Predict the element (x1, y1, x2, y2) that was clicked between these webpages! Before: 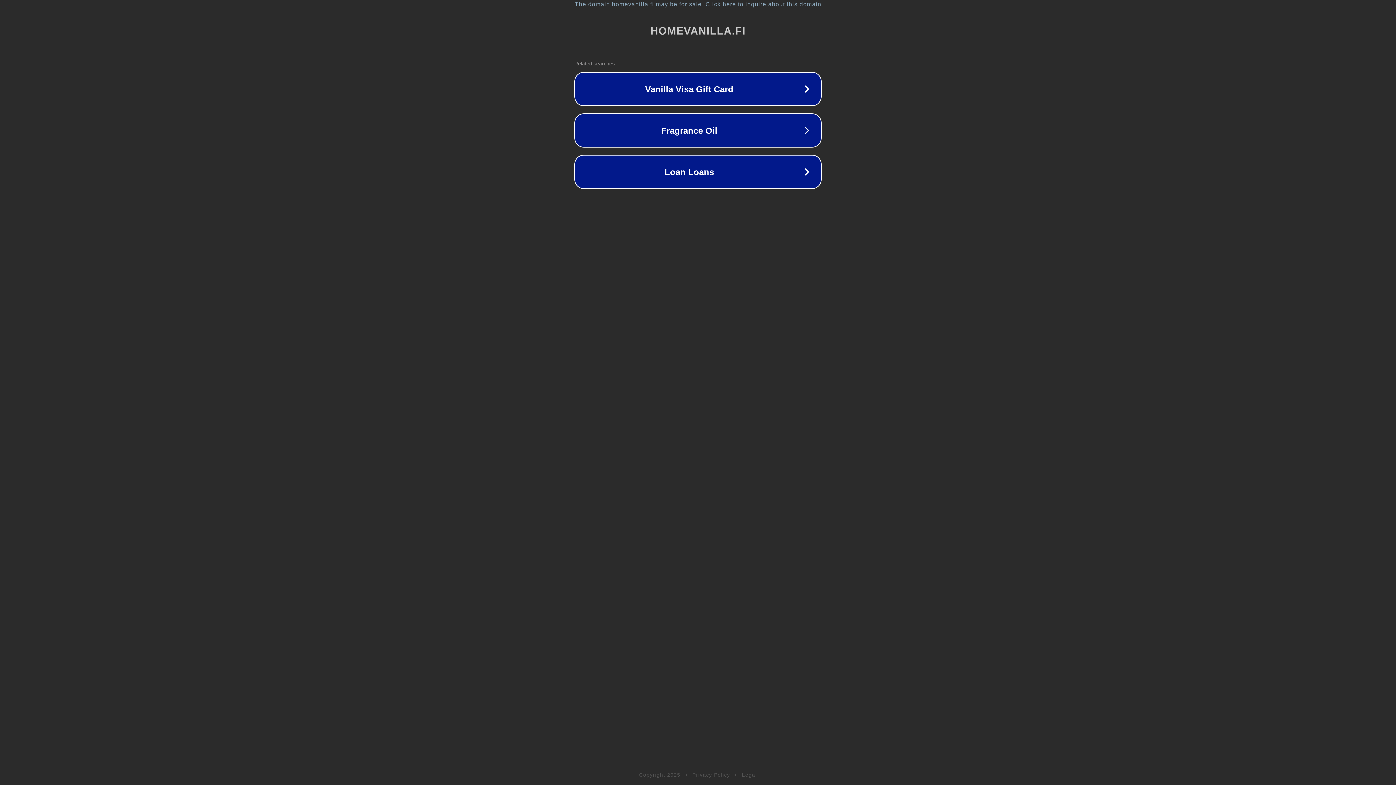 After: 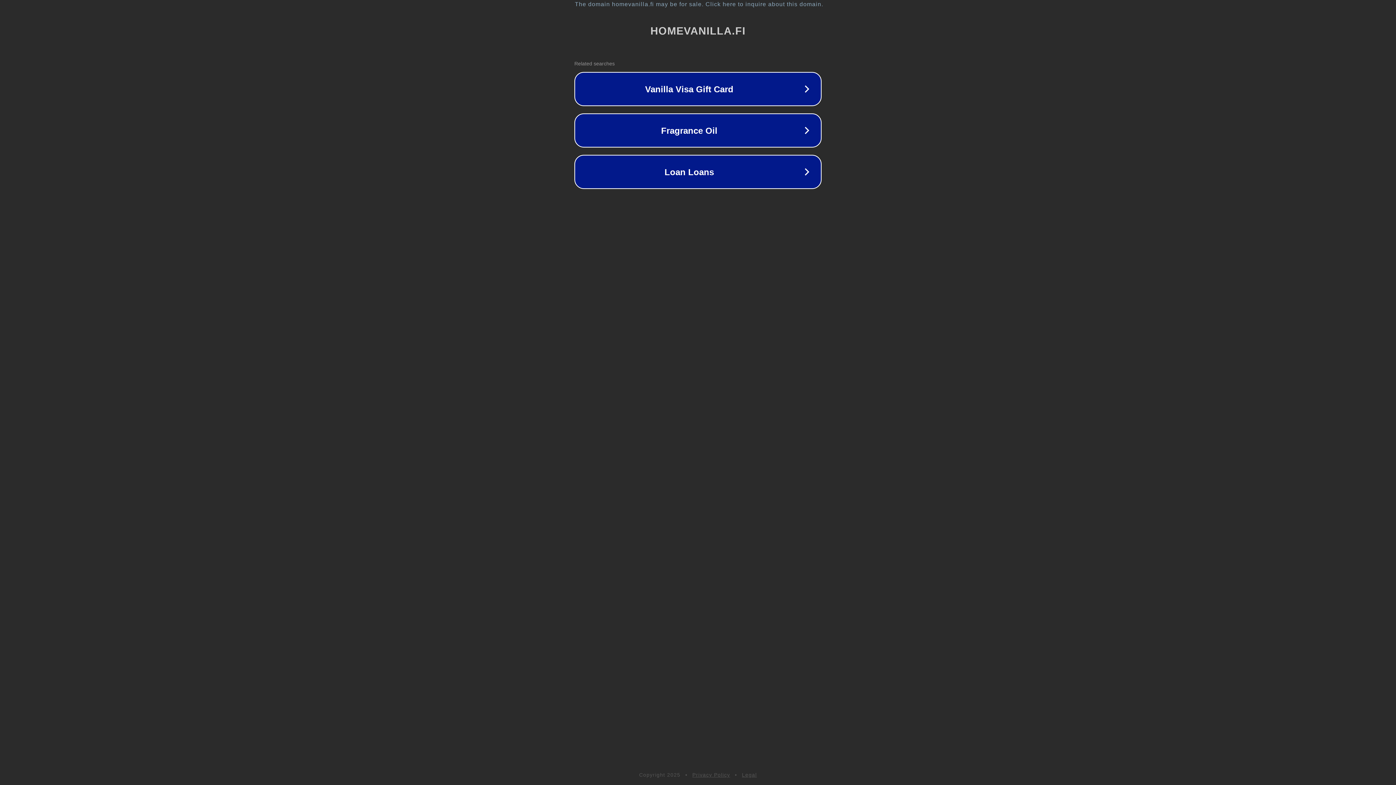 Action: label: Privacy Policy bbox: (692, 772, 730, 778)